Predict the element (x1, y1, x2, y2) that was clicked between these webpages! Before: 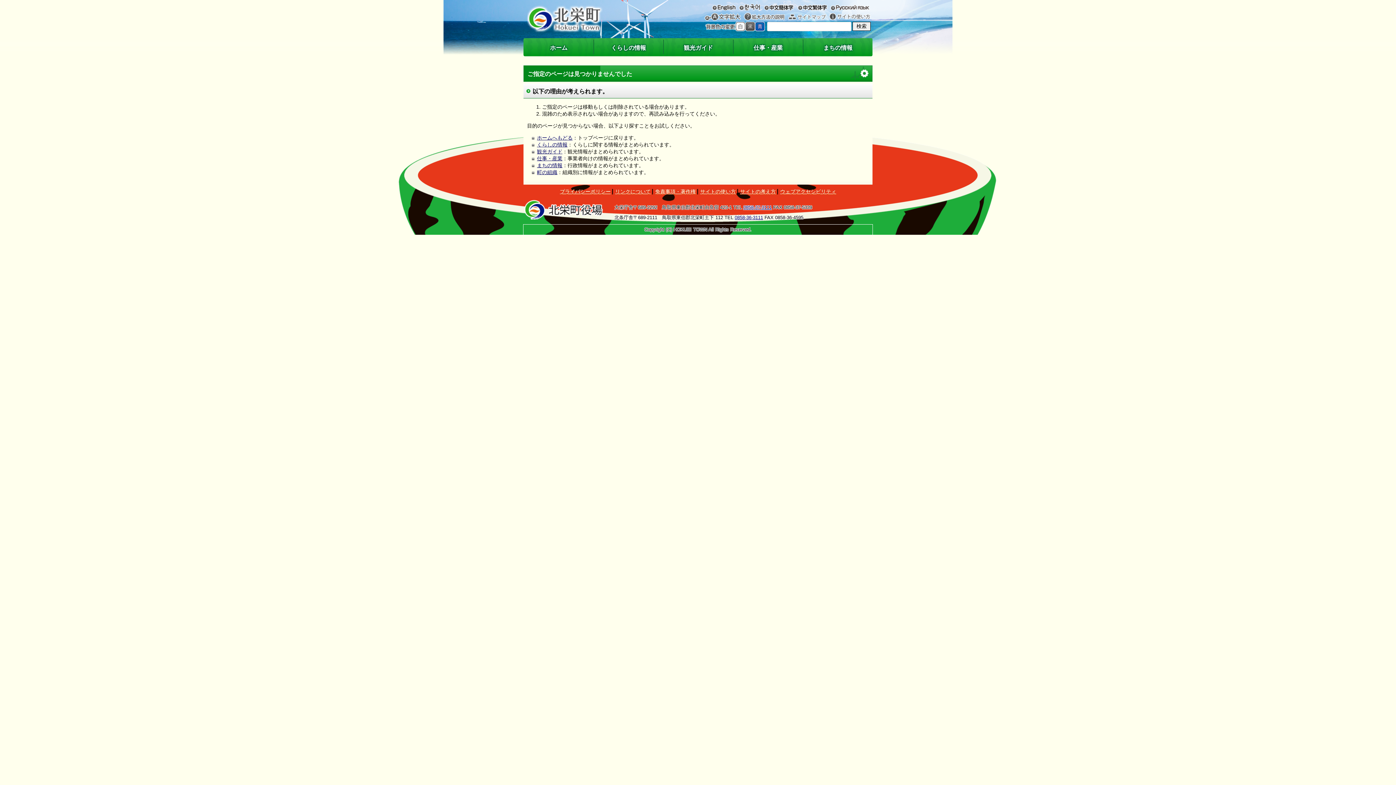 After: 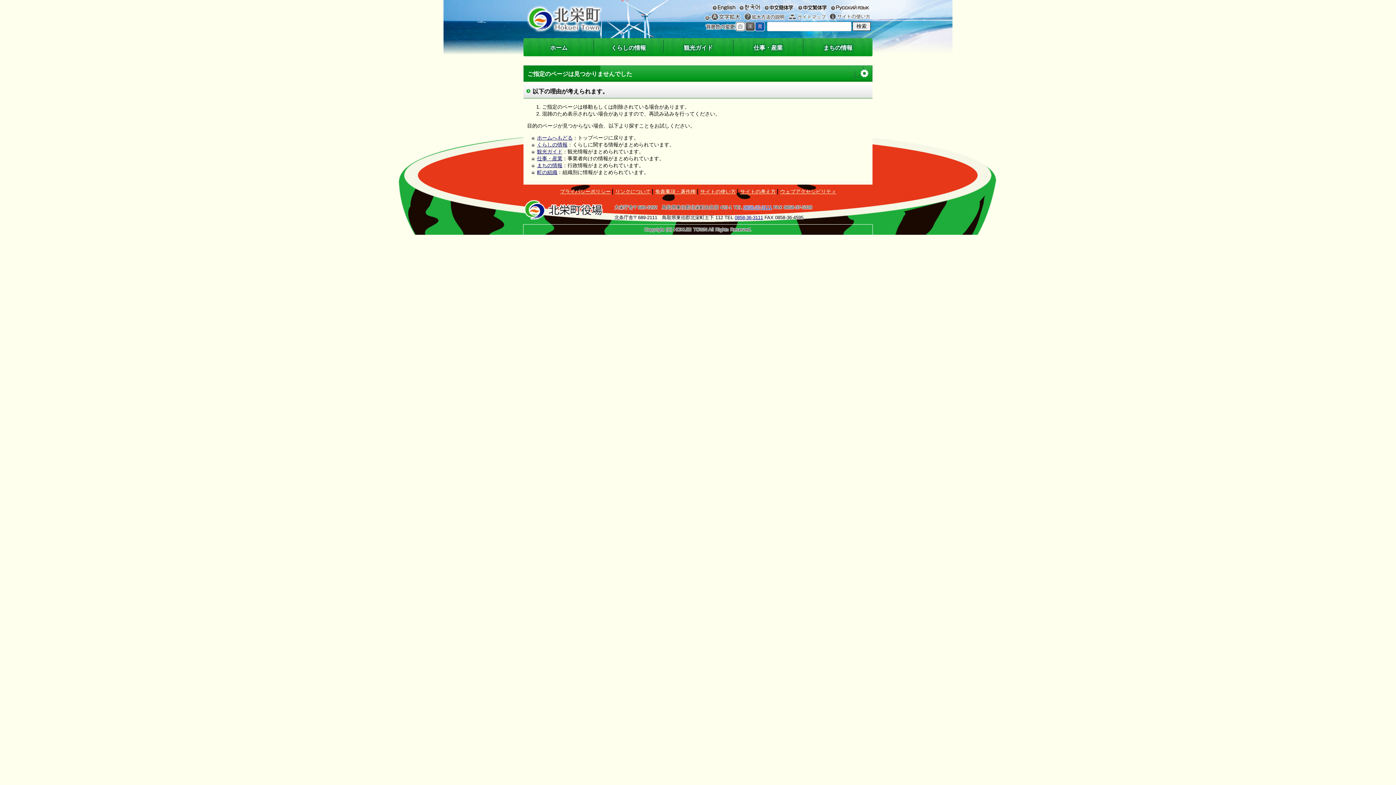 Action: bbox: (755, 21, 765, 31) label: 青